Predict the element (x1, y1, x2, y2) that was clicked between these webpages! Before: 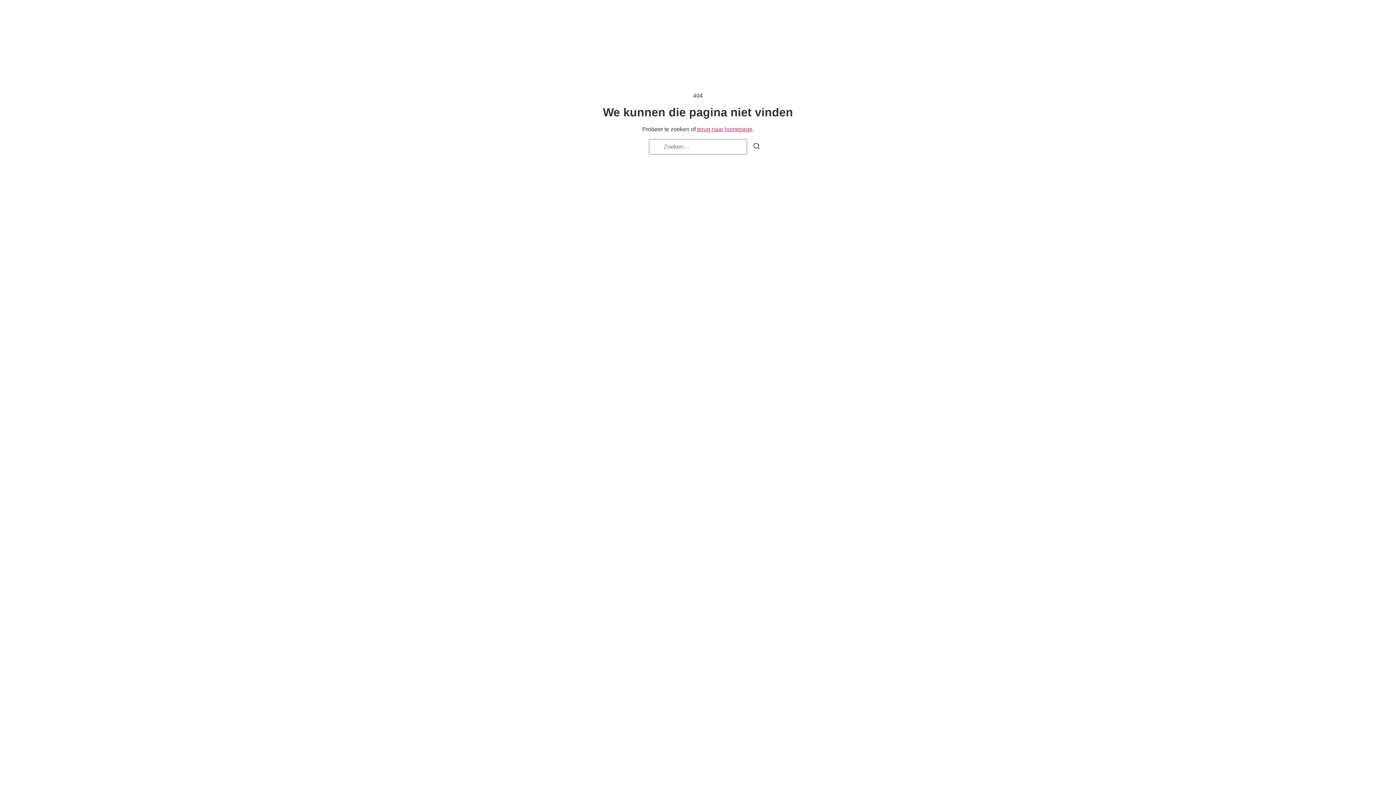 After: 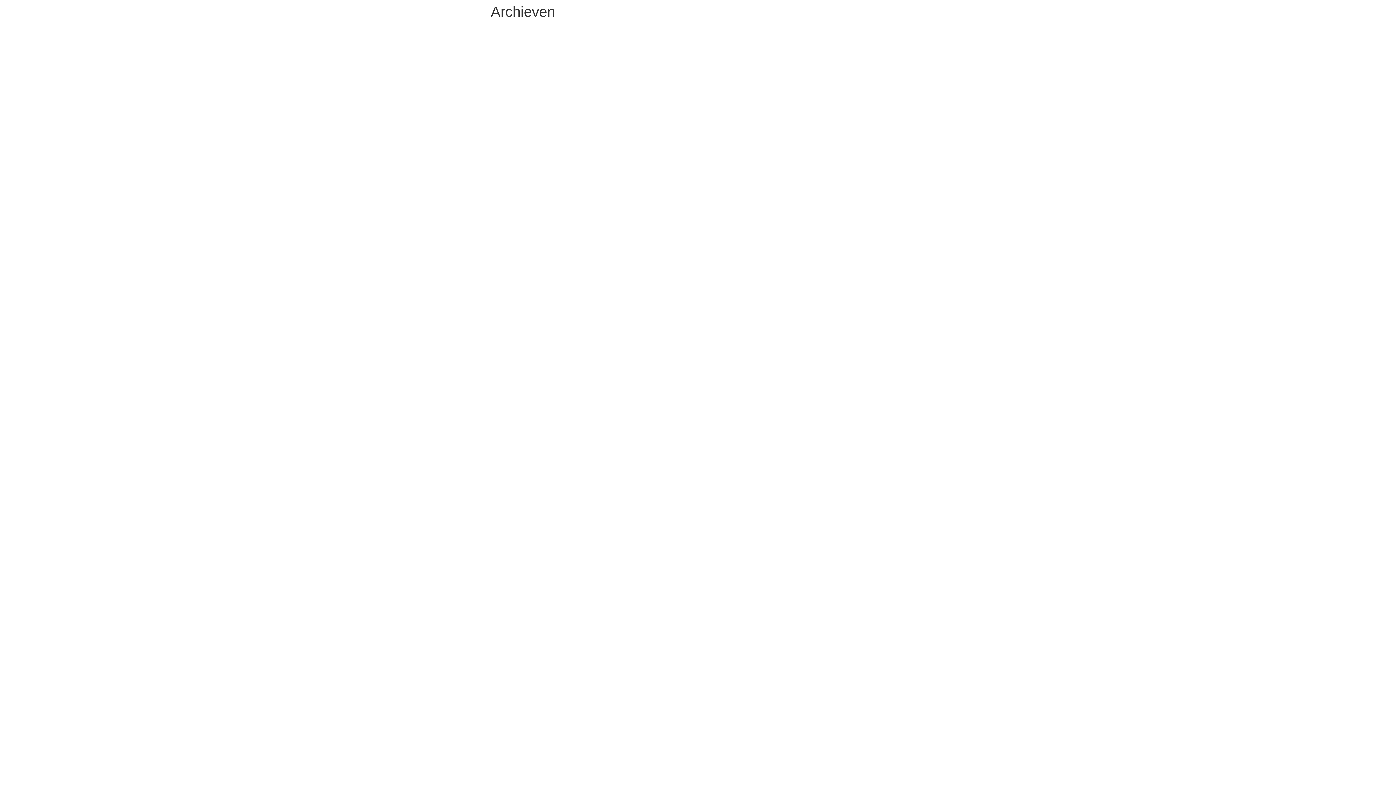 Action: label: terug naar homepage bbox: (697, 126, 752, 132)